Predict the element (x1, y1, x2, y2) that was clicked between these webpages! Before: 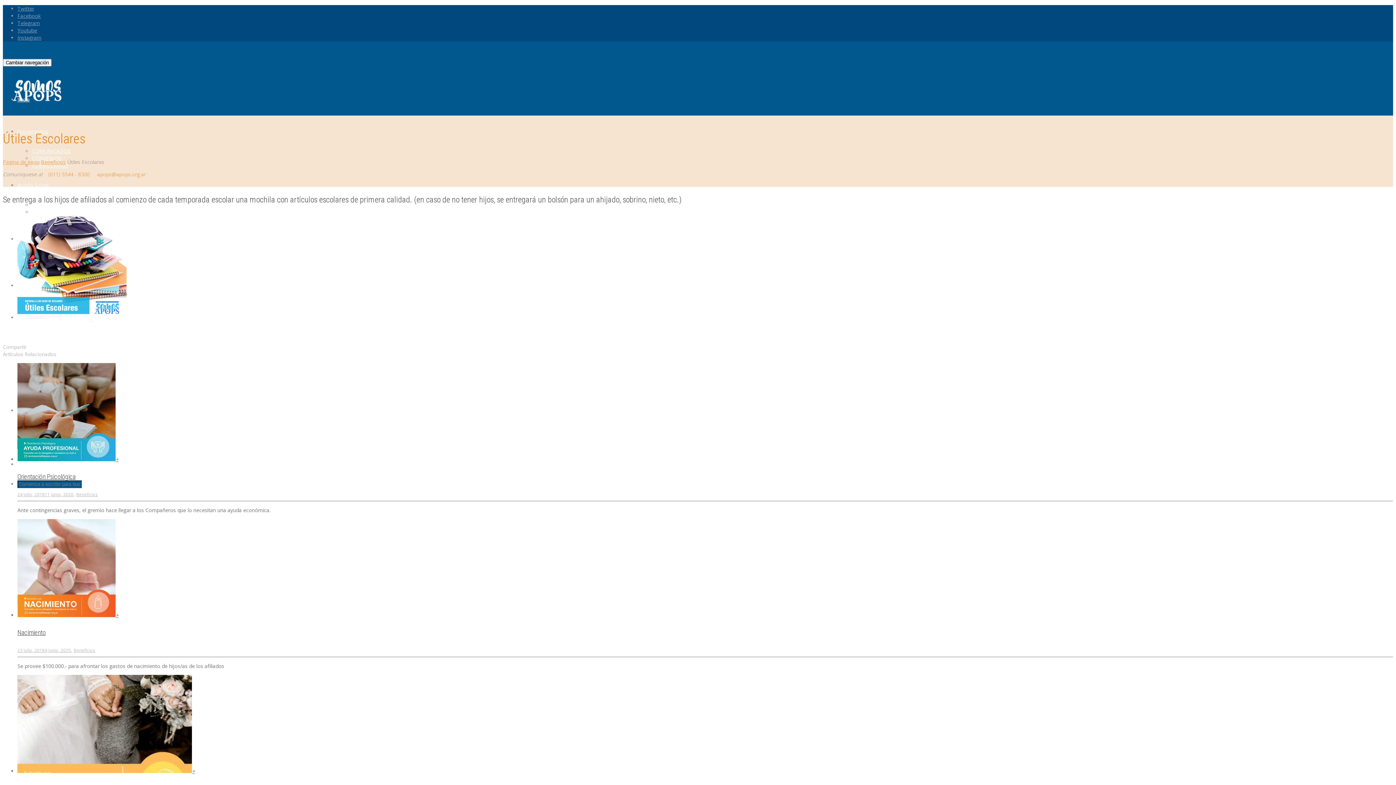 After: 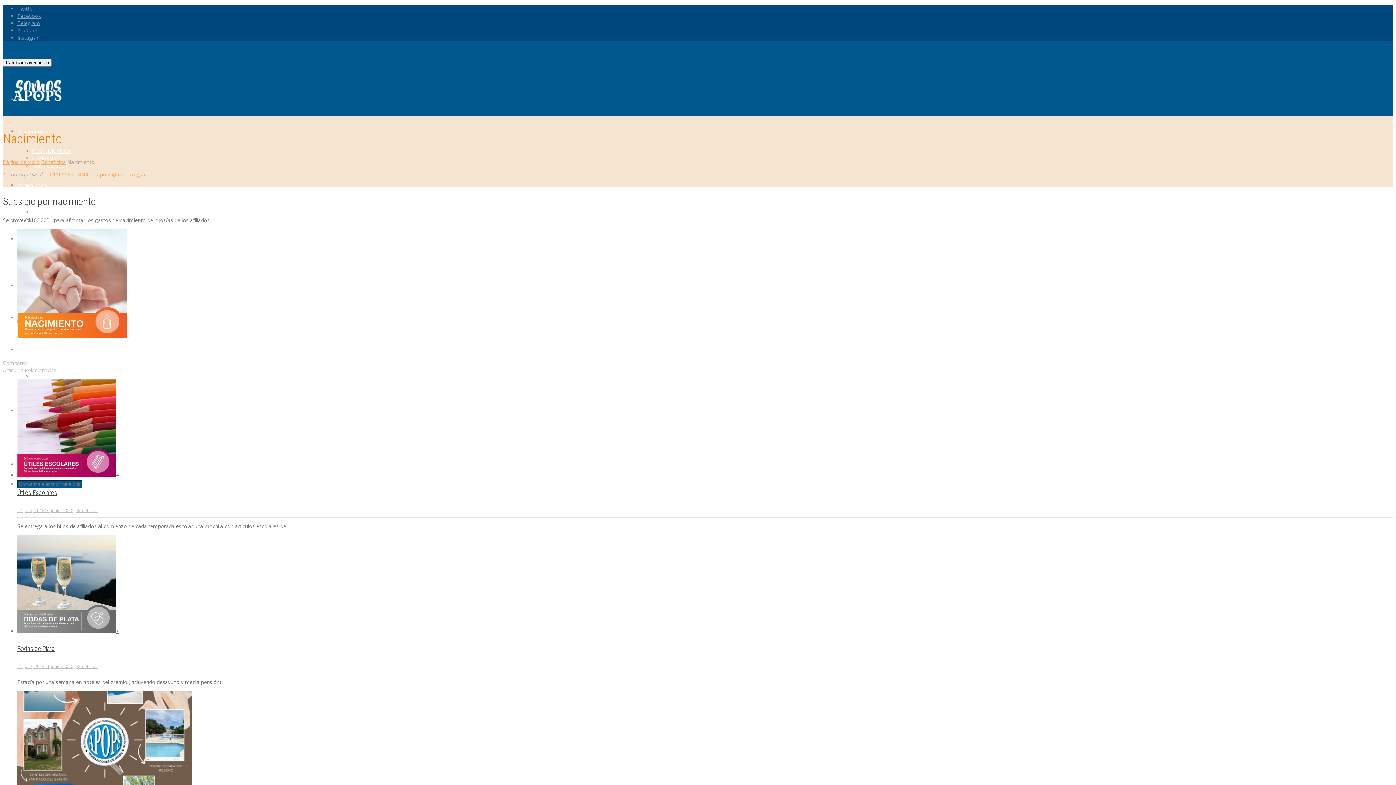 Action: label: + bbox: (17, 611, 118, 618)